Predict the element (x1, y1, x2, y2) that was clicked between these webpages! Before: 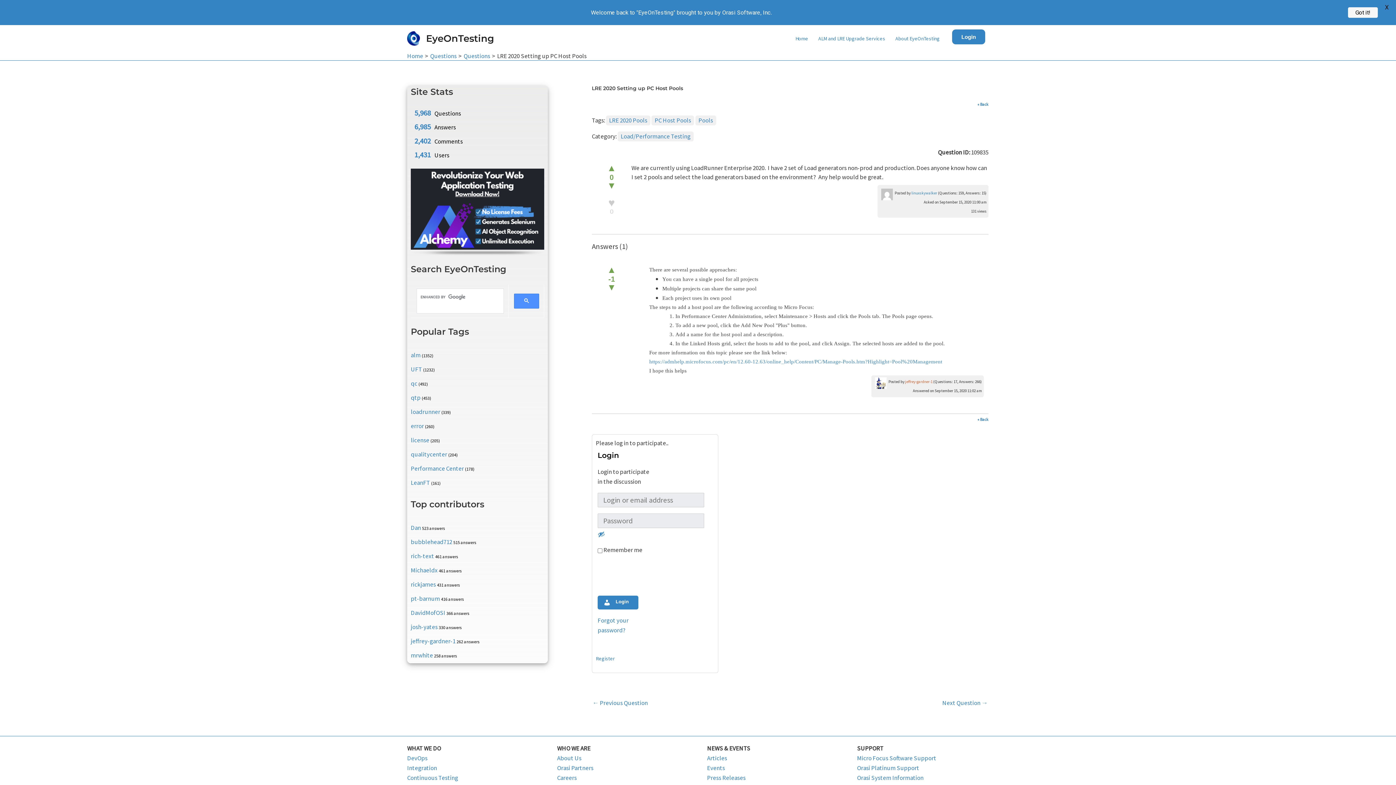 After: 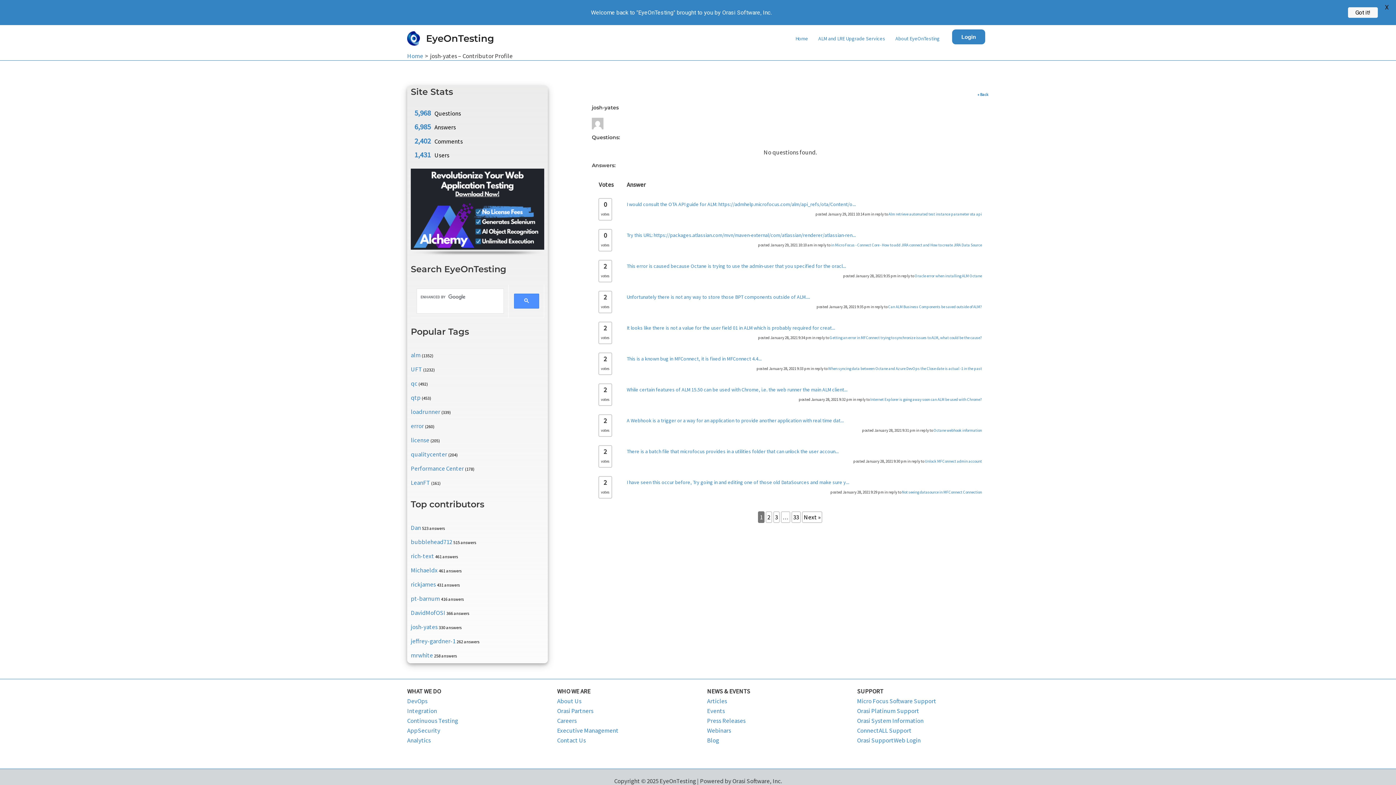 Action: bbox: (410, 623, 437, 631) label: josh-yates